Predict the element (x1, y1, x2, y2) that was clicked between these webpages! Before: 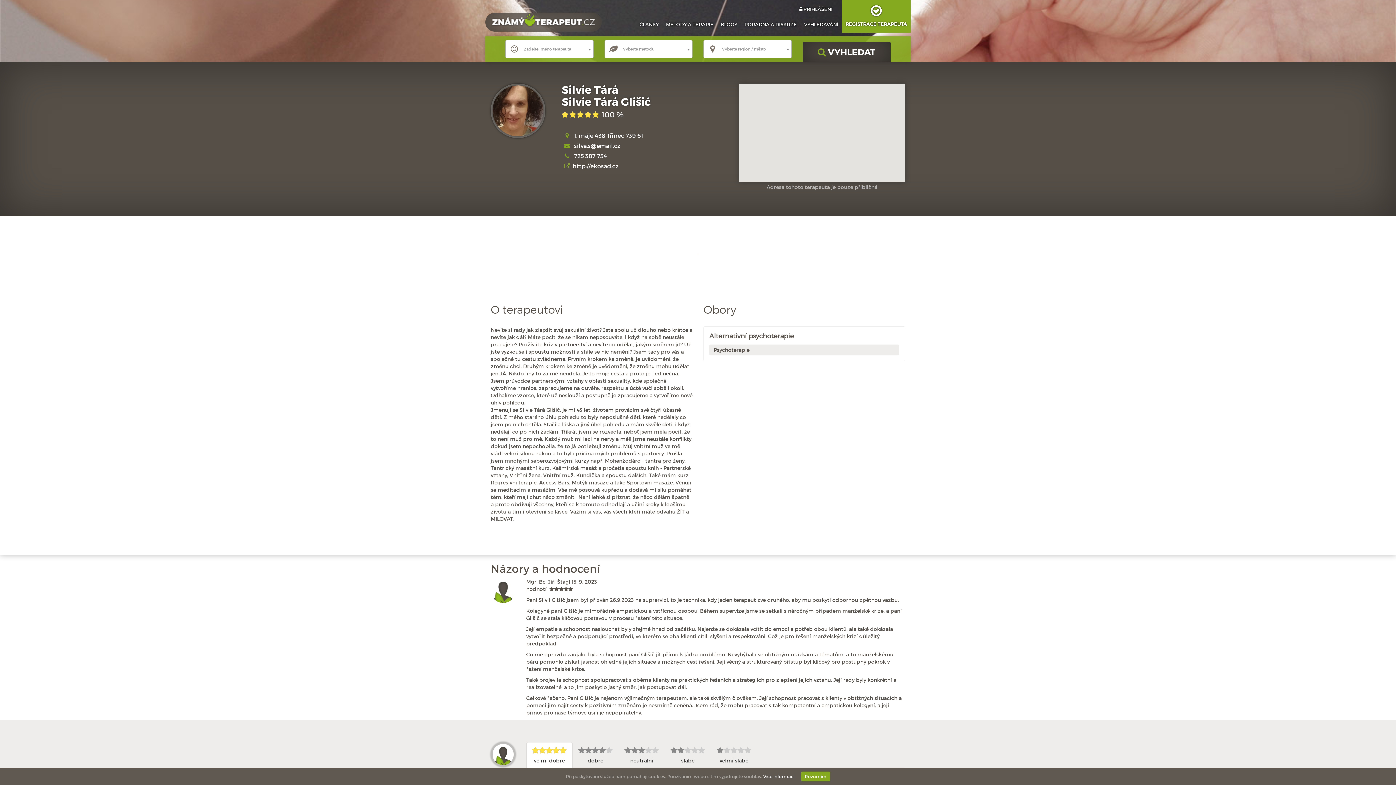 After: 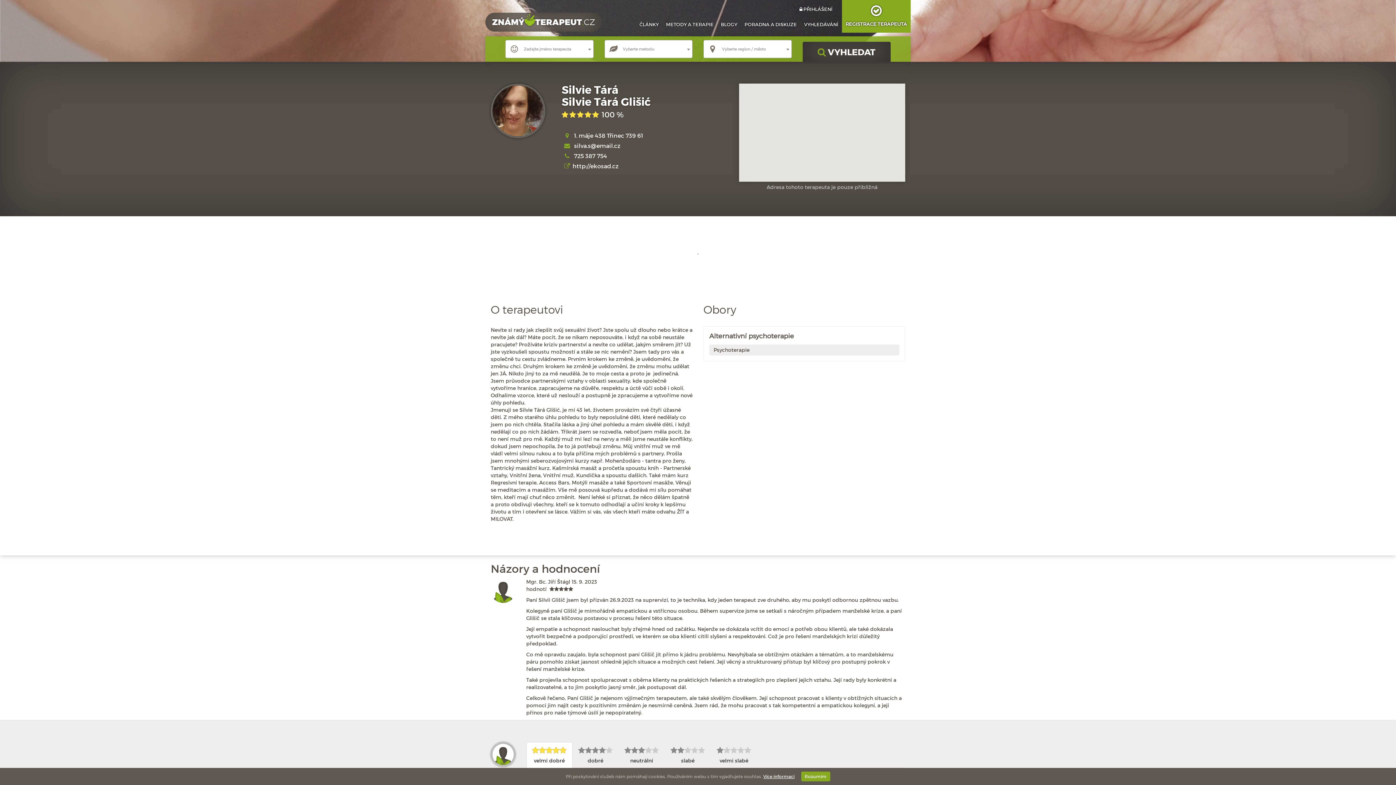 Action: label: Více informací bbox: (763, 774, 794, 779)